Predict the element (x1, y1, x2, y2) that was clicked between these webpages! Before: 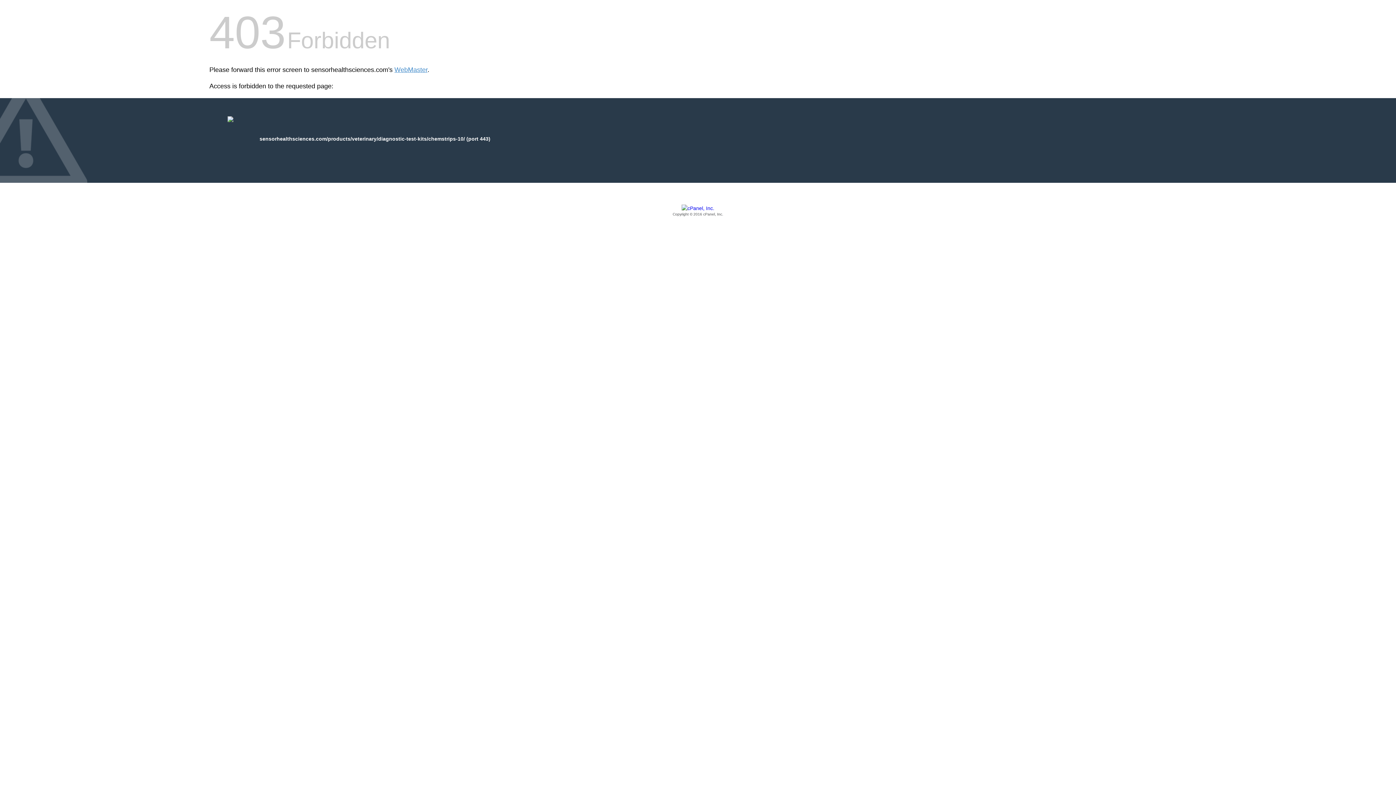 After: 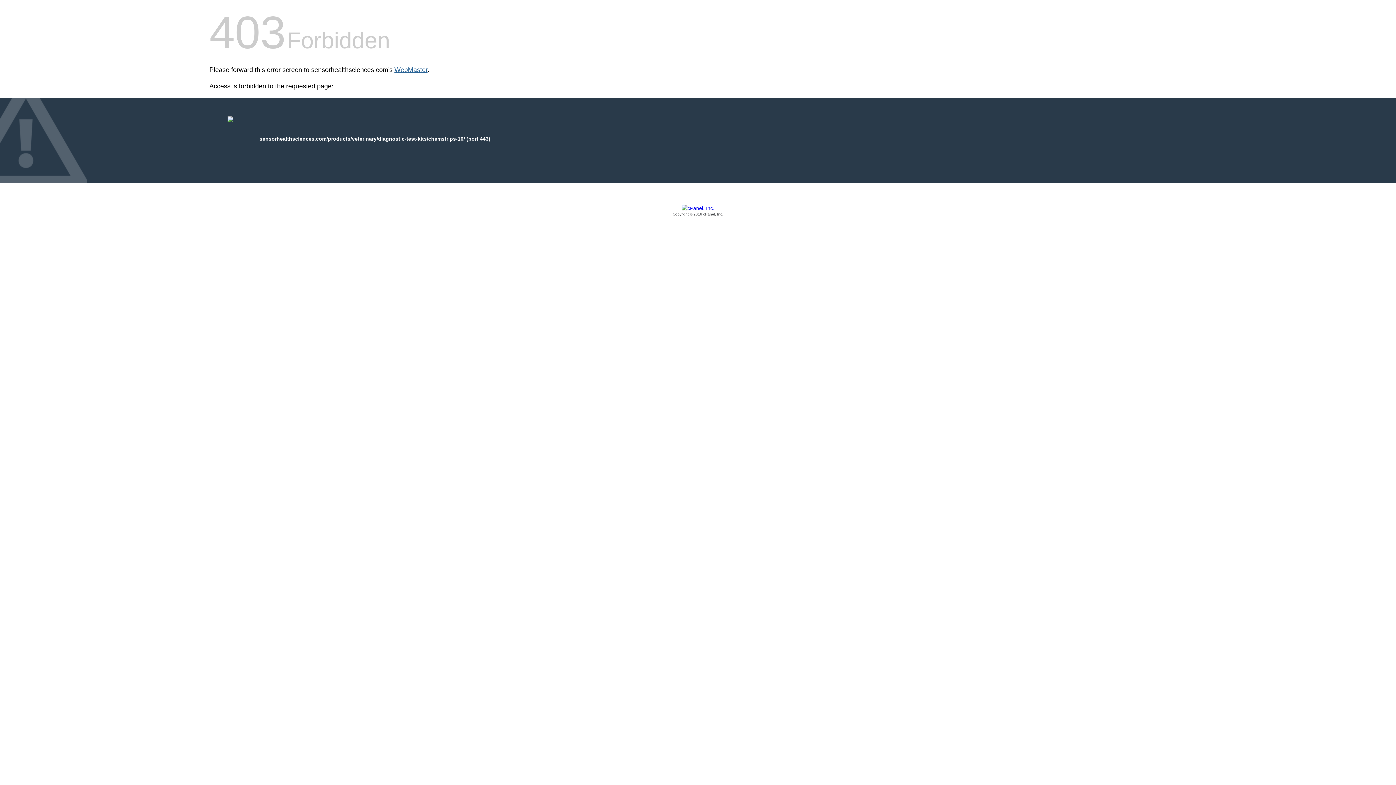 Action: bbox: (394, 66, 427, 73) label: WebMaster